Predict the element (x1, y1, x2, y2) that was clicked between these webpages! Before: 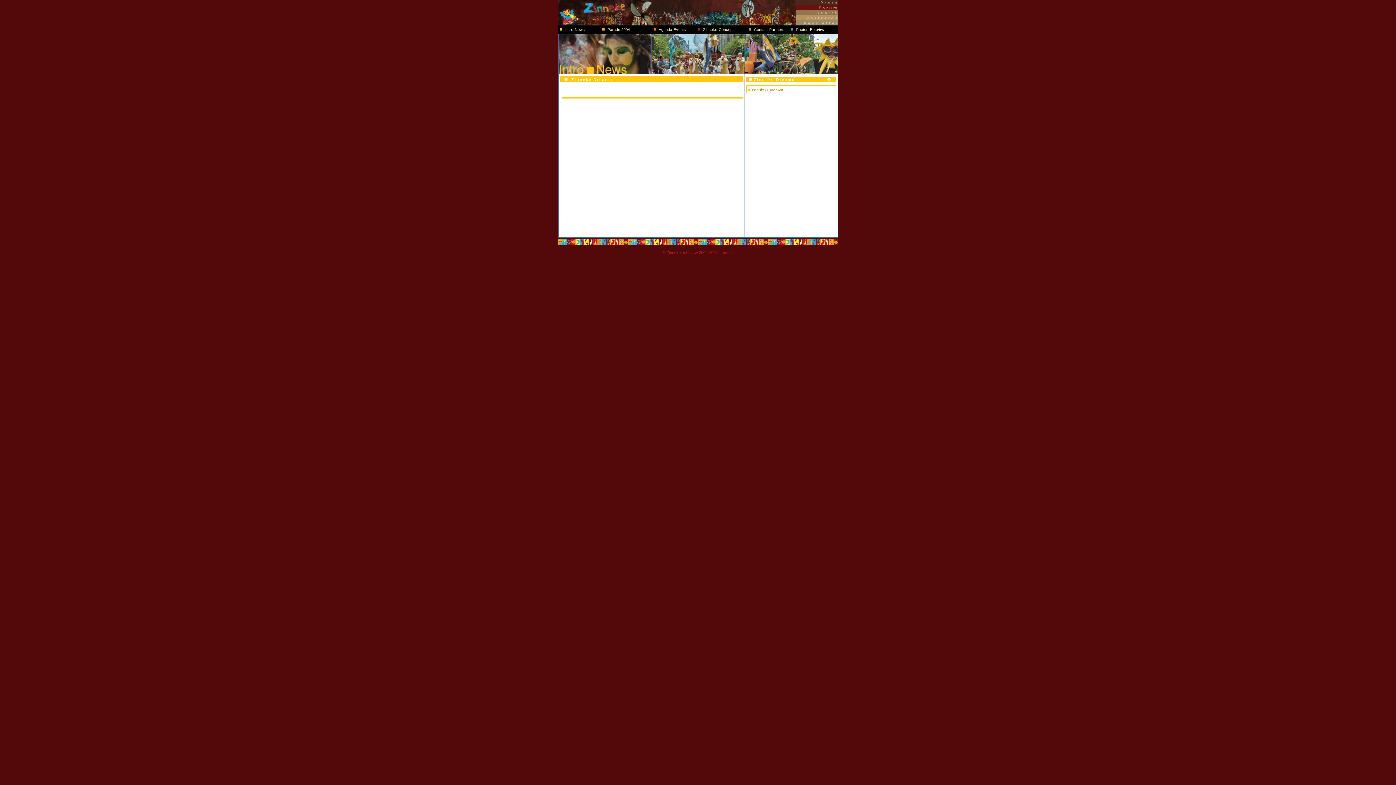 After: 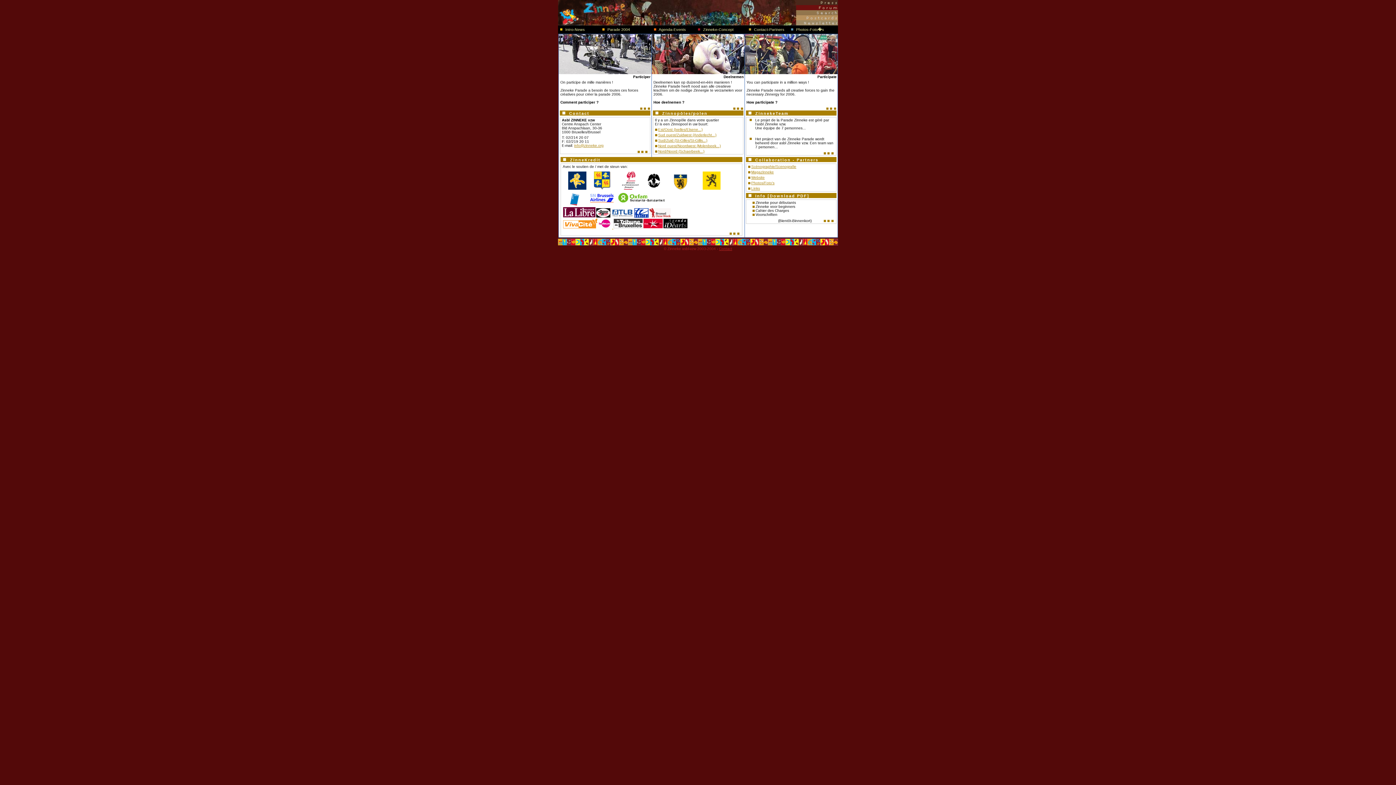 Action: label: Contact bbox: (721, 251, 733, 254)